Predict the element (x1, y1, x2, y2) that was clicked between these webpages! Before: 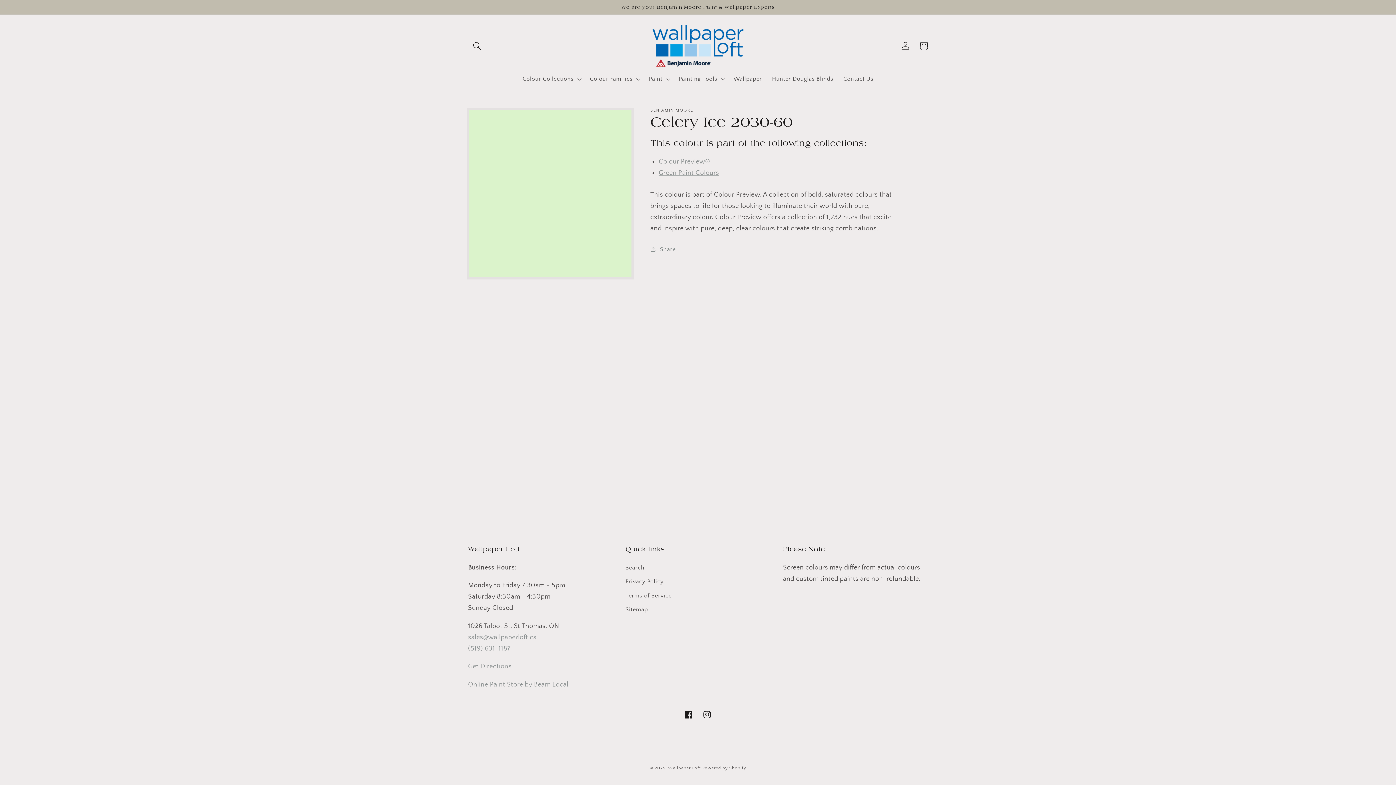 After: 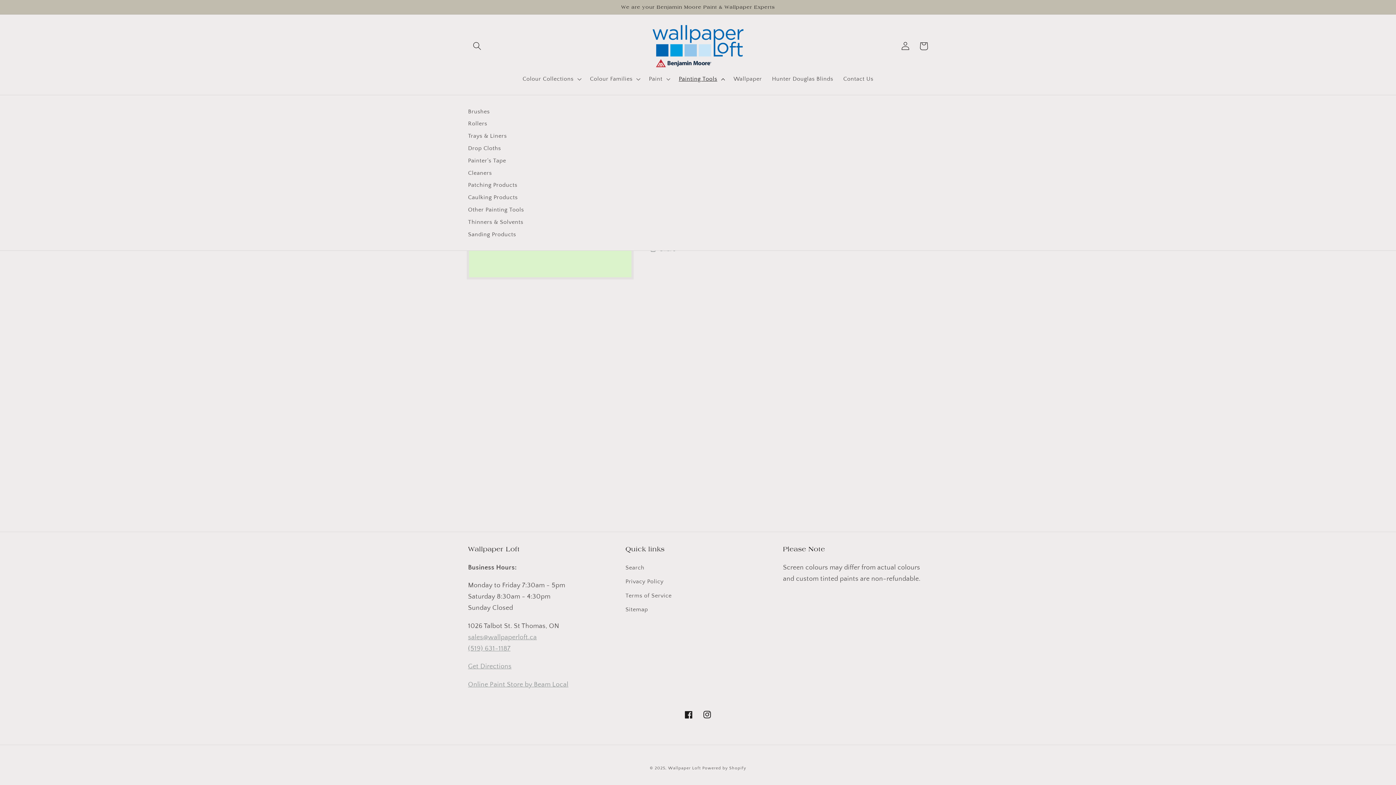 Action: bbox: (673, 70, 728, 87) label: Painting Tools